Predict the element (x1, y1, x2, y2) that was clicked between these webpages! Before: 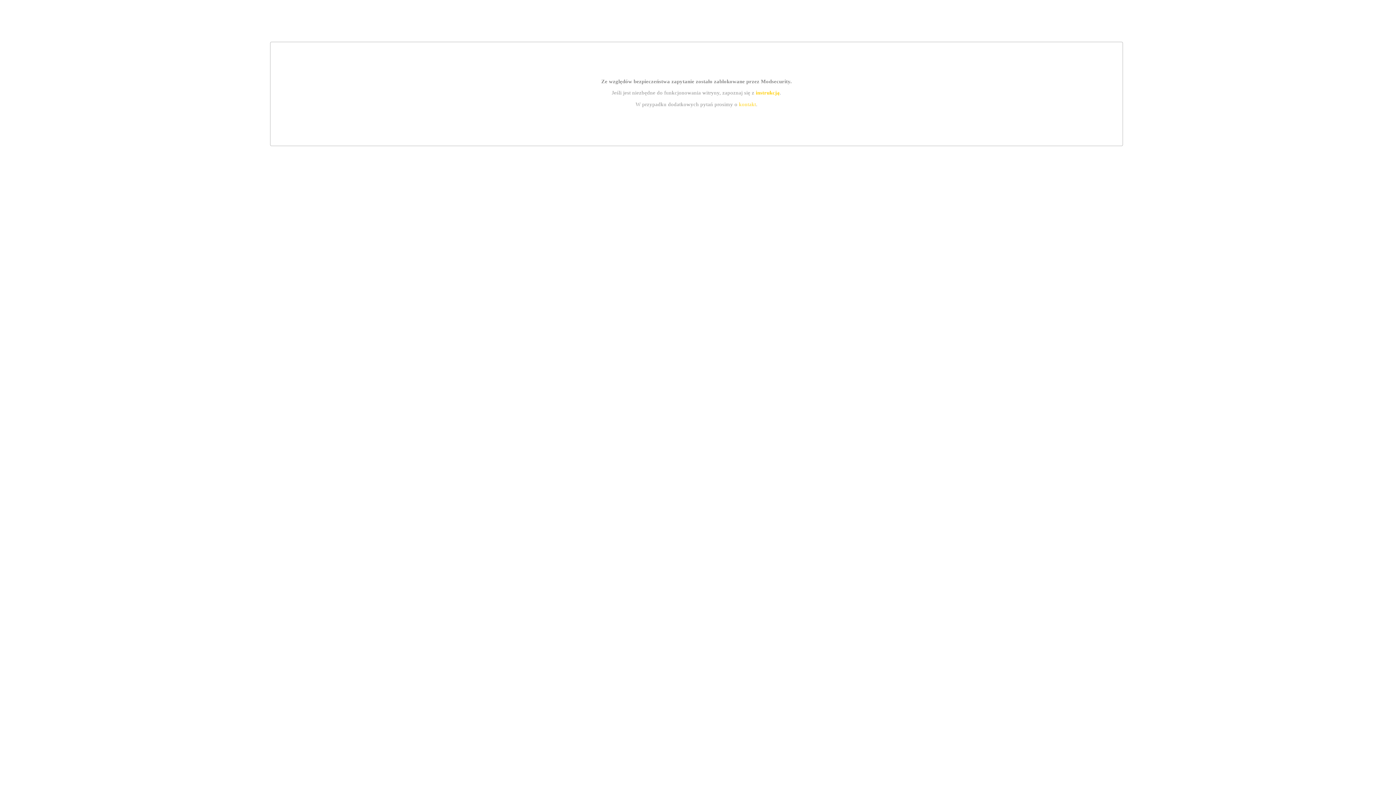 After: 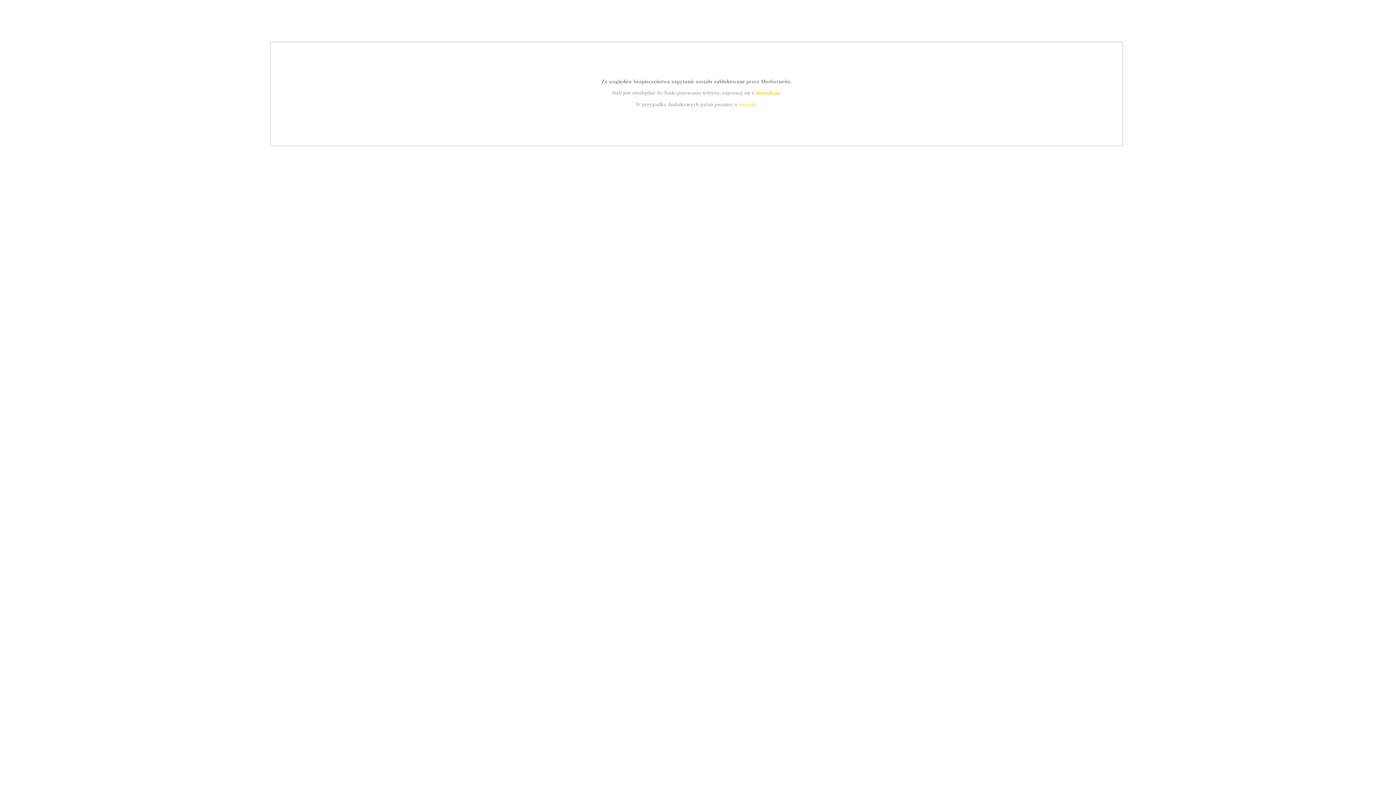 Action: bbox: (739, 101, 756, 107) label: kontakt